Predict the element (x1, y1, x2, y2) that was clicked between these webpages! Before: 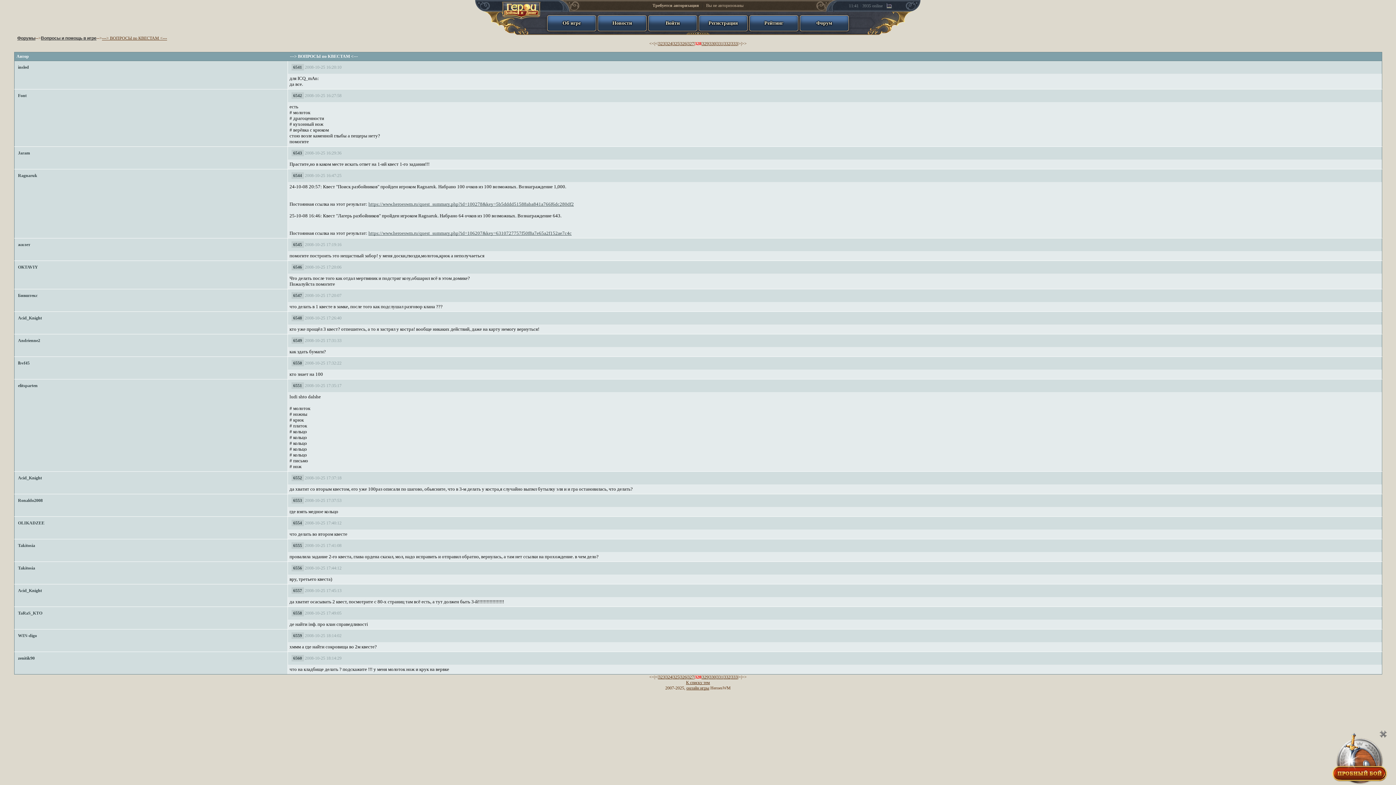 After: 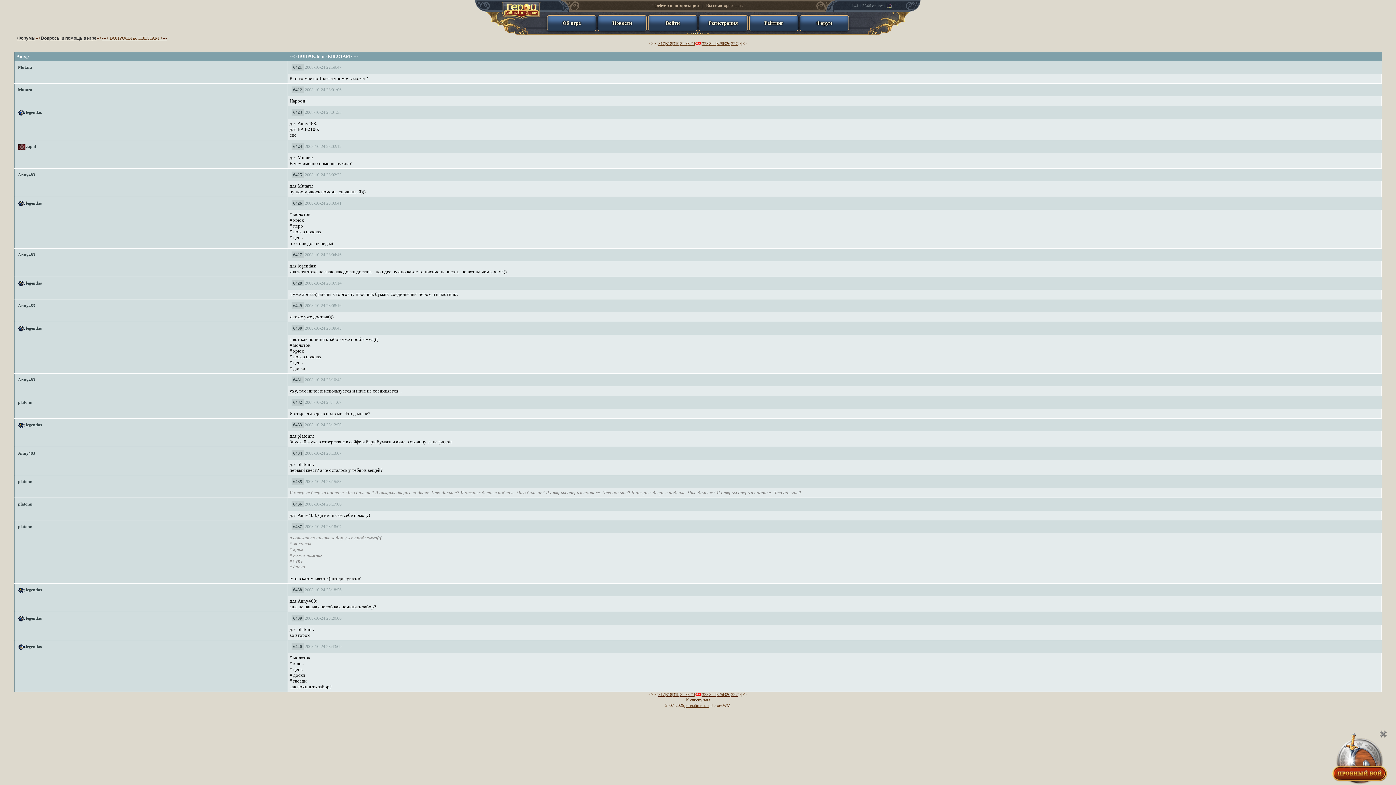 Action: bbox: (655, 674, 657, 680) label: <